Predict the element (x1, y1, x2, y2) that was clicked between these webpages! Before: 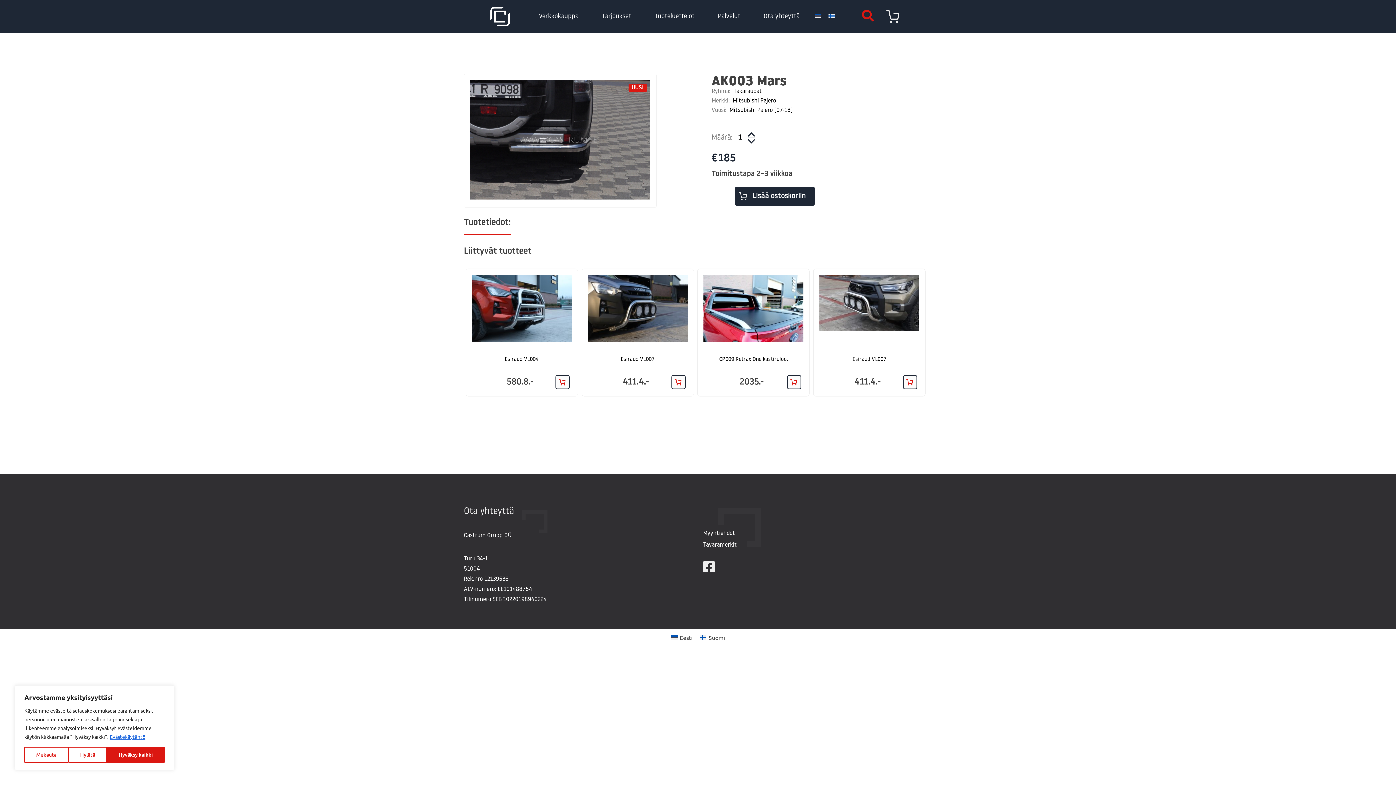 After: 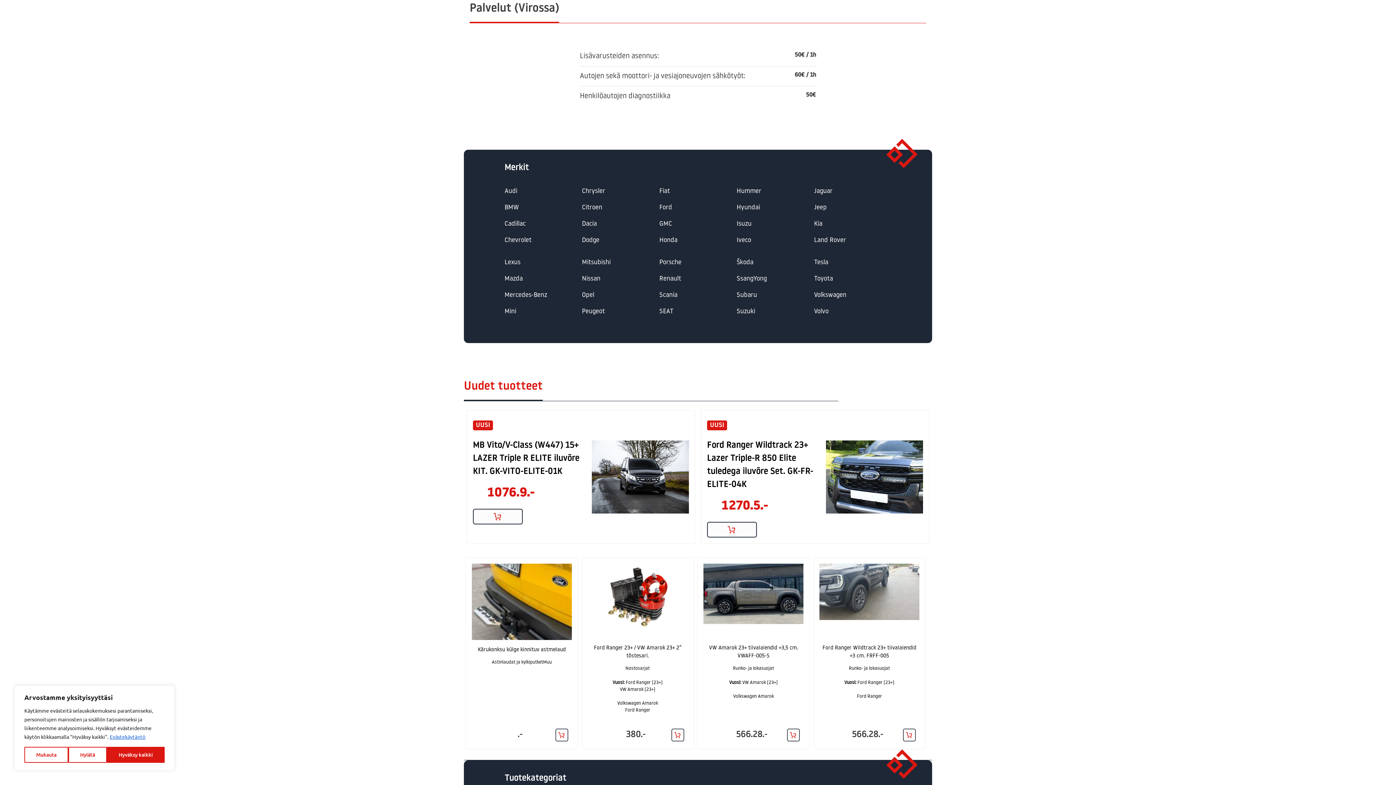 Action: label: Palvelut bbox: (717, 0, 740, 33)